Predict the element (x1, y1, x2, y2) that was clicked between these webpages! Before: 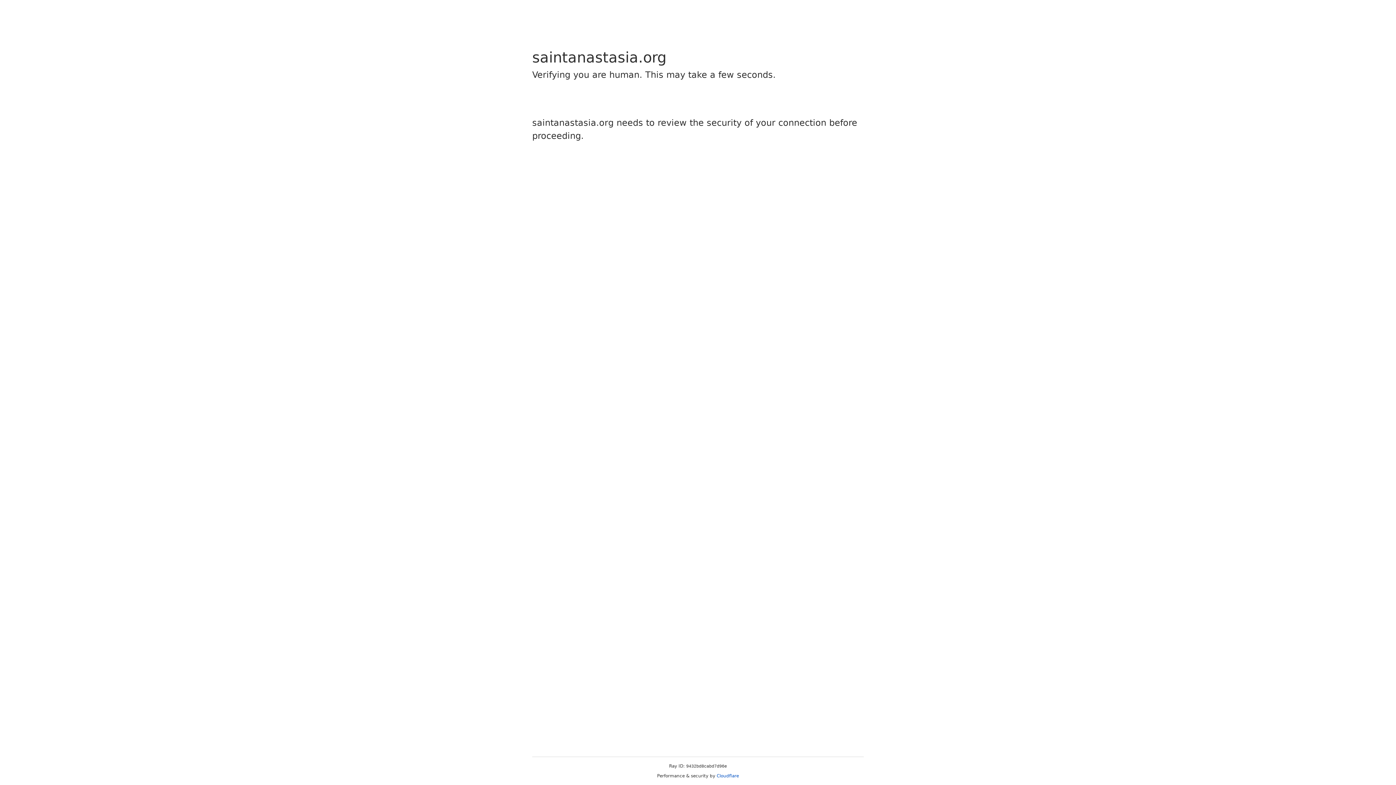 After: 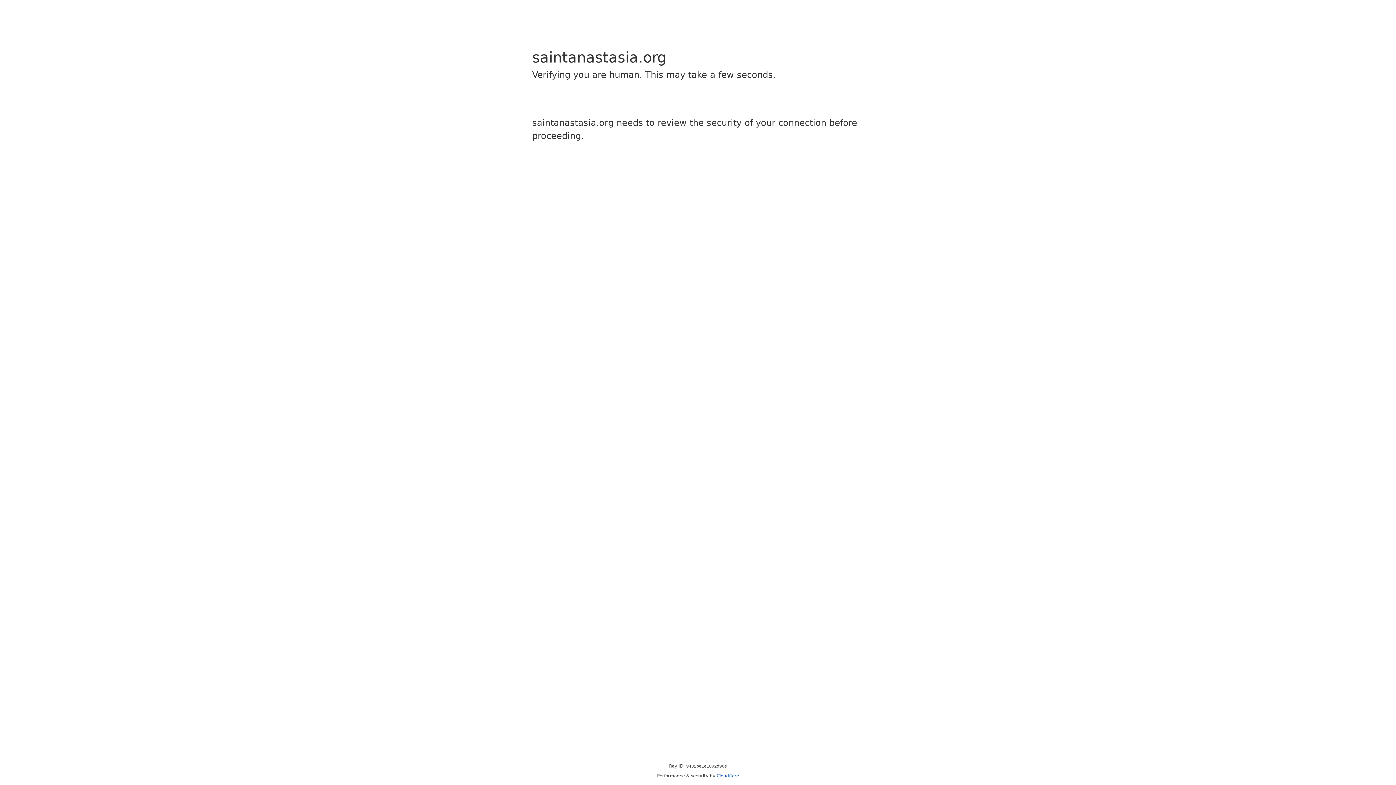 Action: bbox: (716, 773, 739, 778) label: Cloudflare